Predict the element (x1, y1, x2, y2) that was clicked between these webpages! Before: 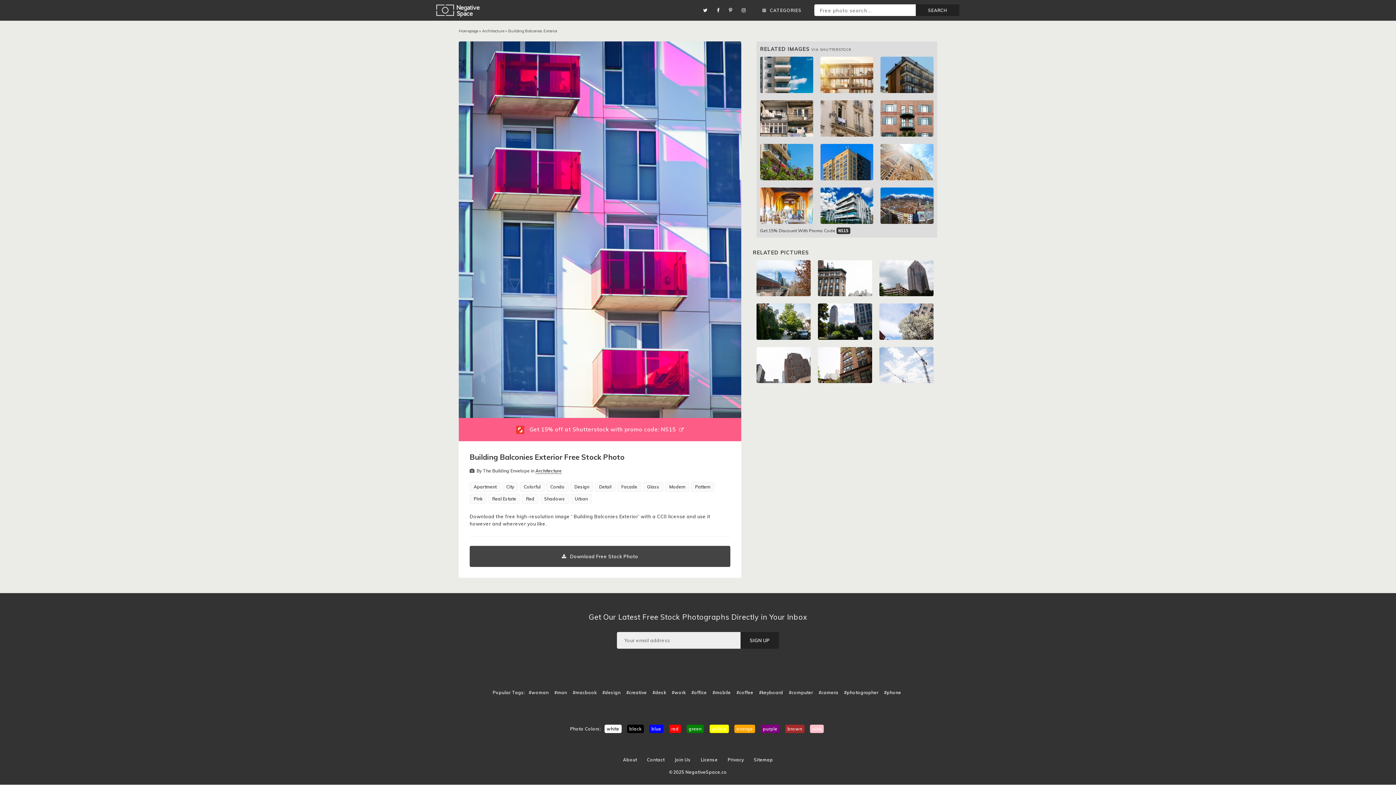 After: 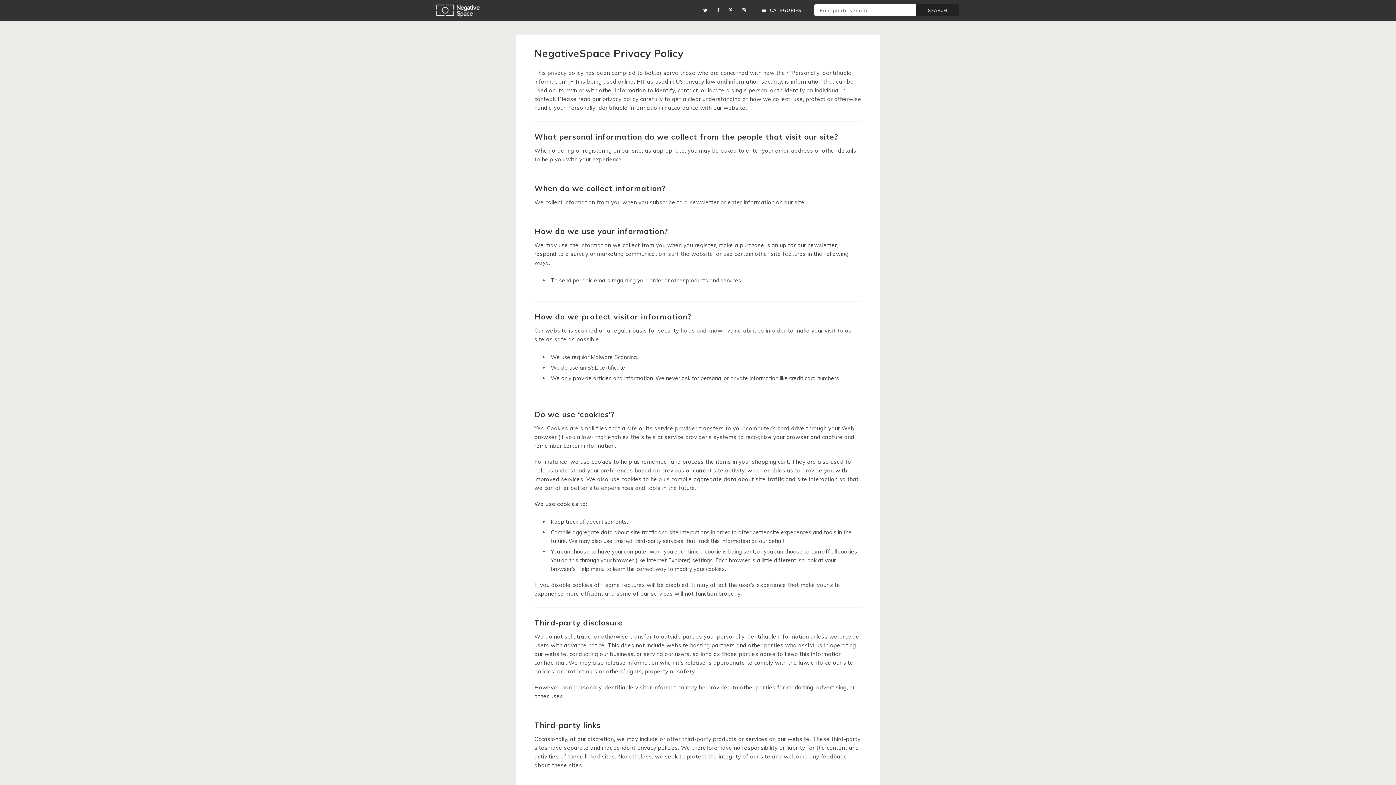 Action: bbox: (727, 757, 744, 762) label: Privacy